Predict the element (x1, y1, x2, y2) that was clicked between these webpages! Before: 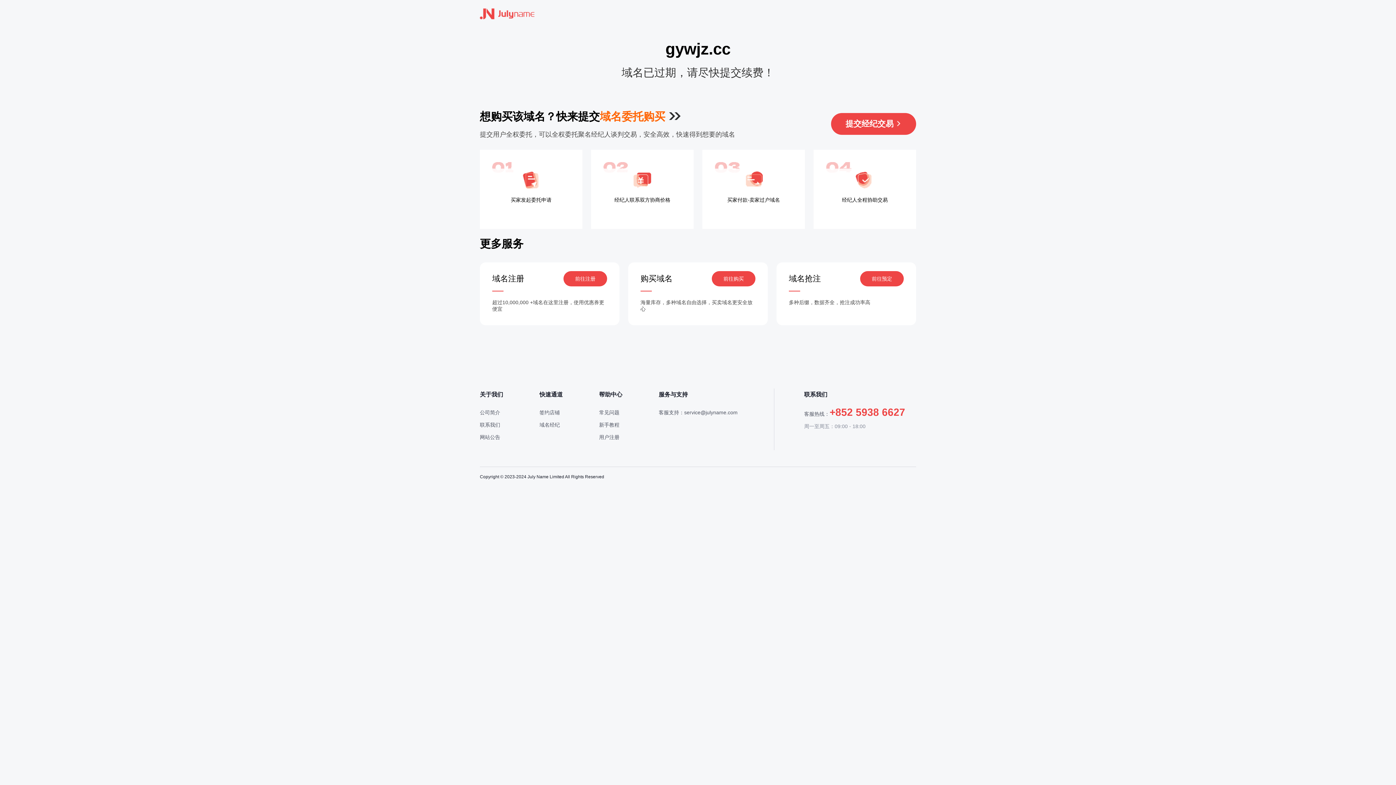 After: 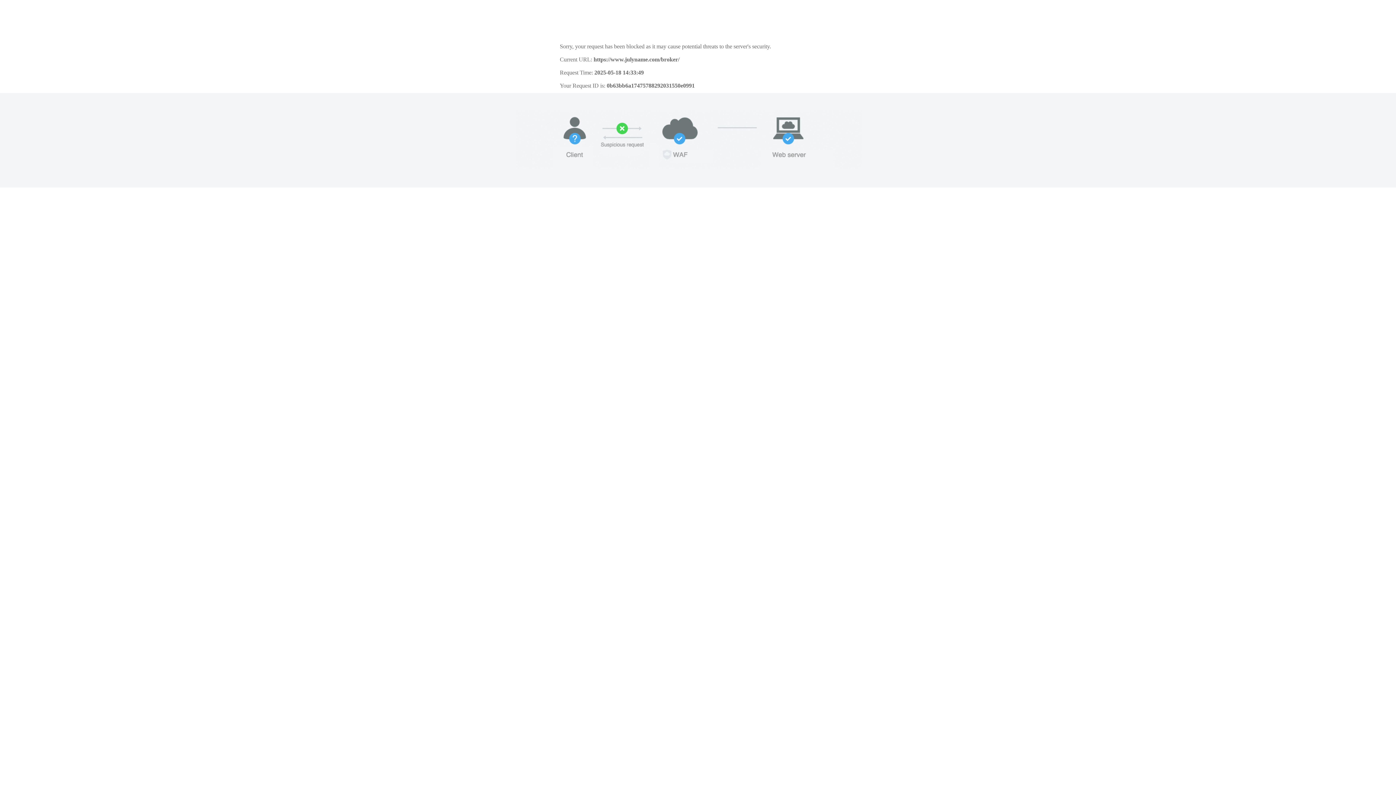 Action: bbox: (539, 422, 560, 428) label: 域名经纪